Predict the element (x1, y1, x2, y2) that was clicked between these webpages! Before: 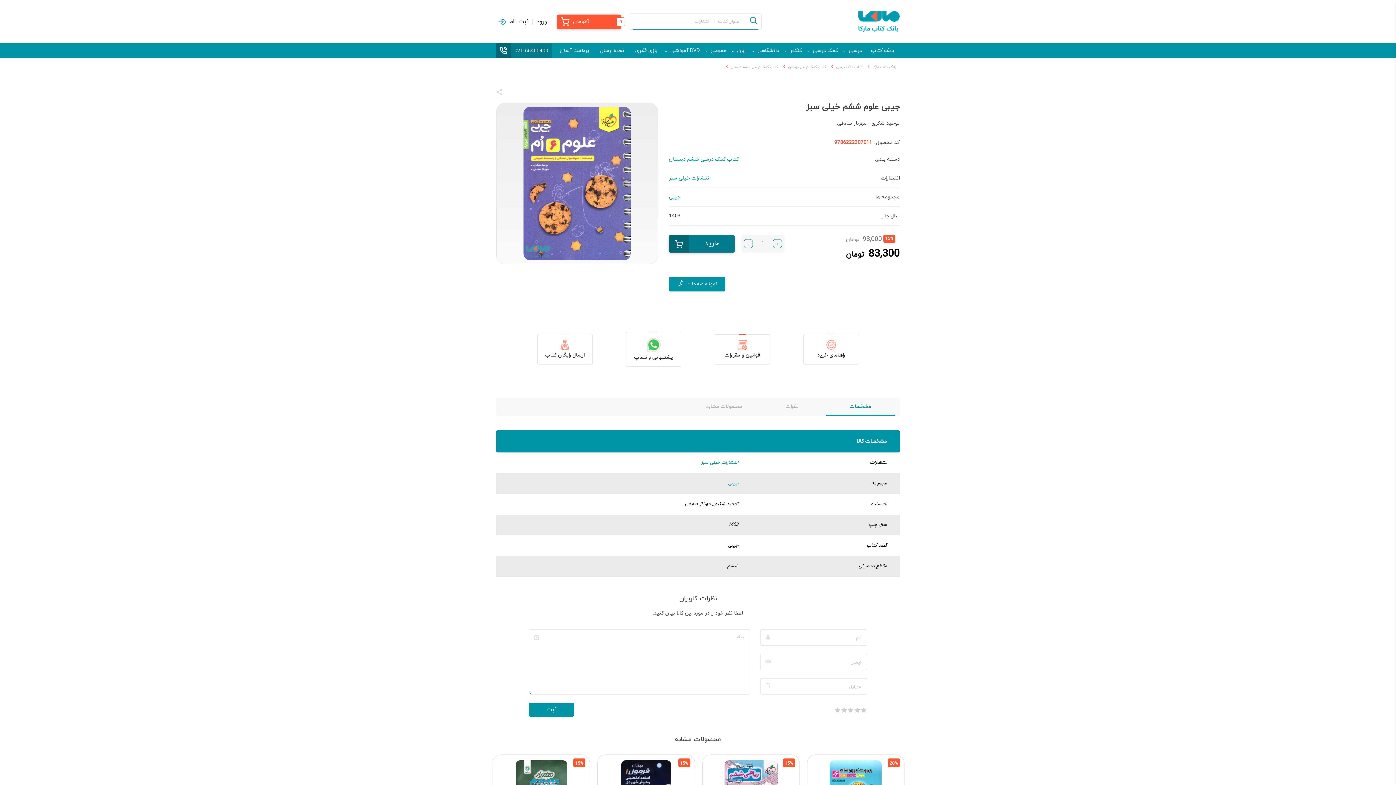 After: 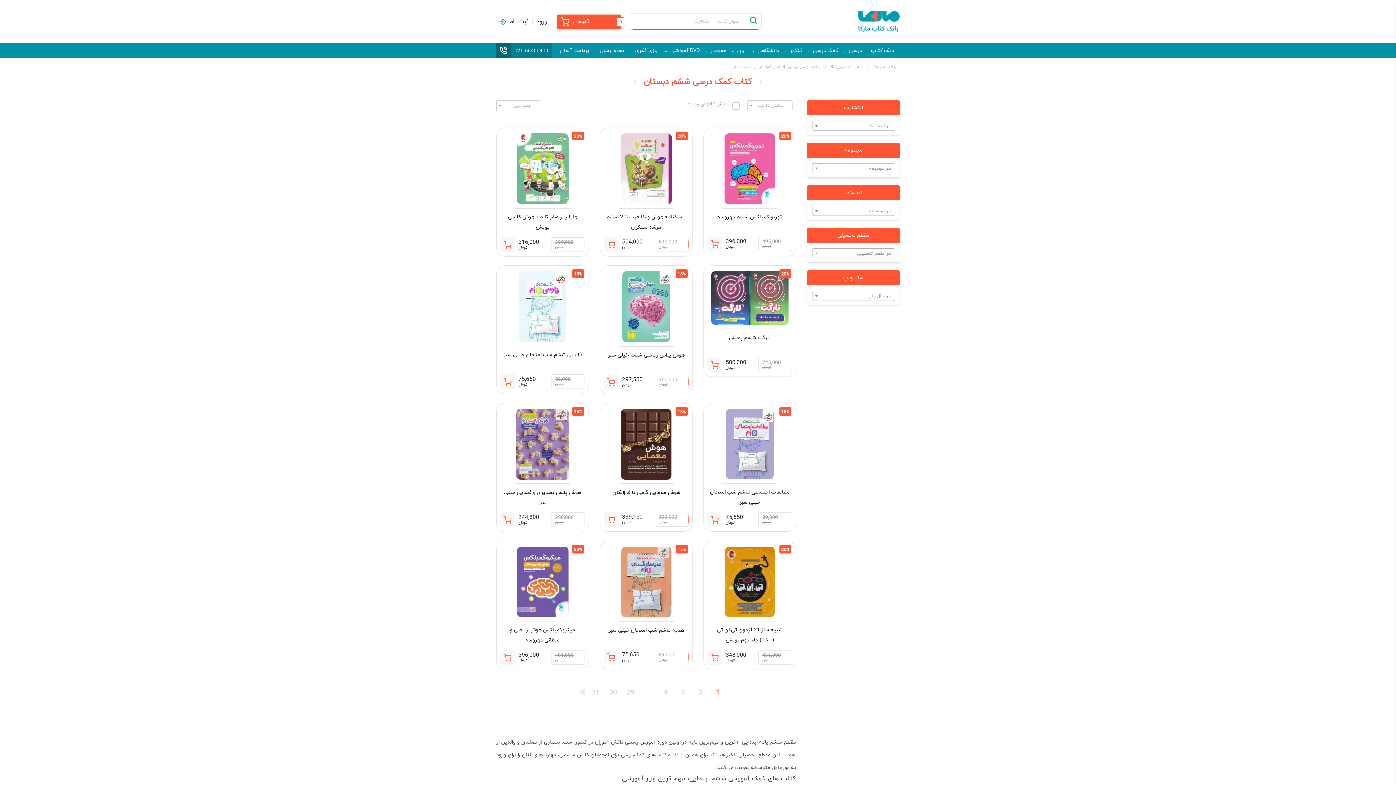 Action: bbox: (669, 156, 738, 162) label: کتاب کمک درسی ششم دبستان